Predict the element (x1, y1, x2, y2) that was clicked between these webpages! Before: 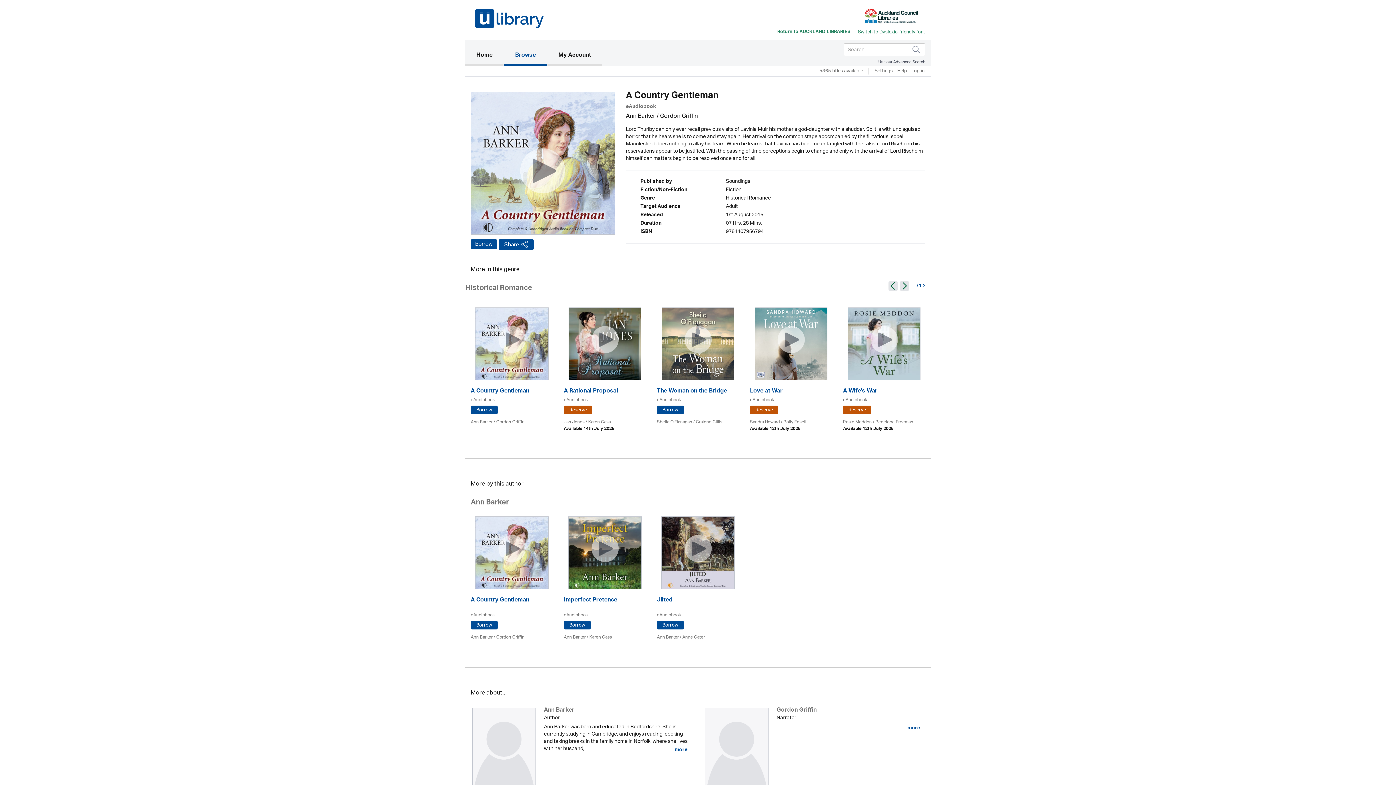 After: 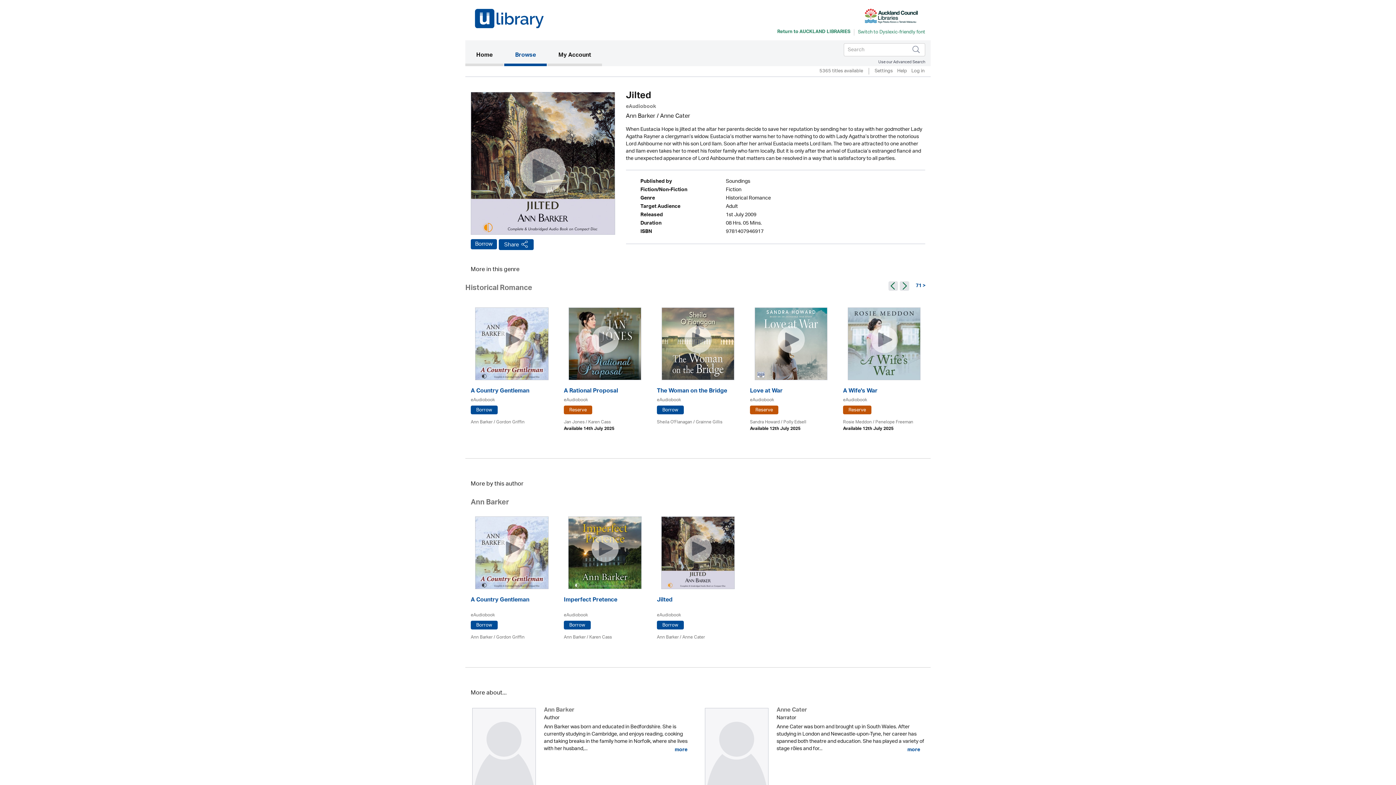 Action: label: Jilted bbox: (657, 597, 739, 604)